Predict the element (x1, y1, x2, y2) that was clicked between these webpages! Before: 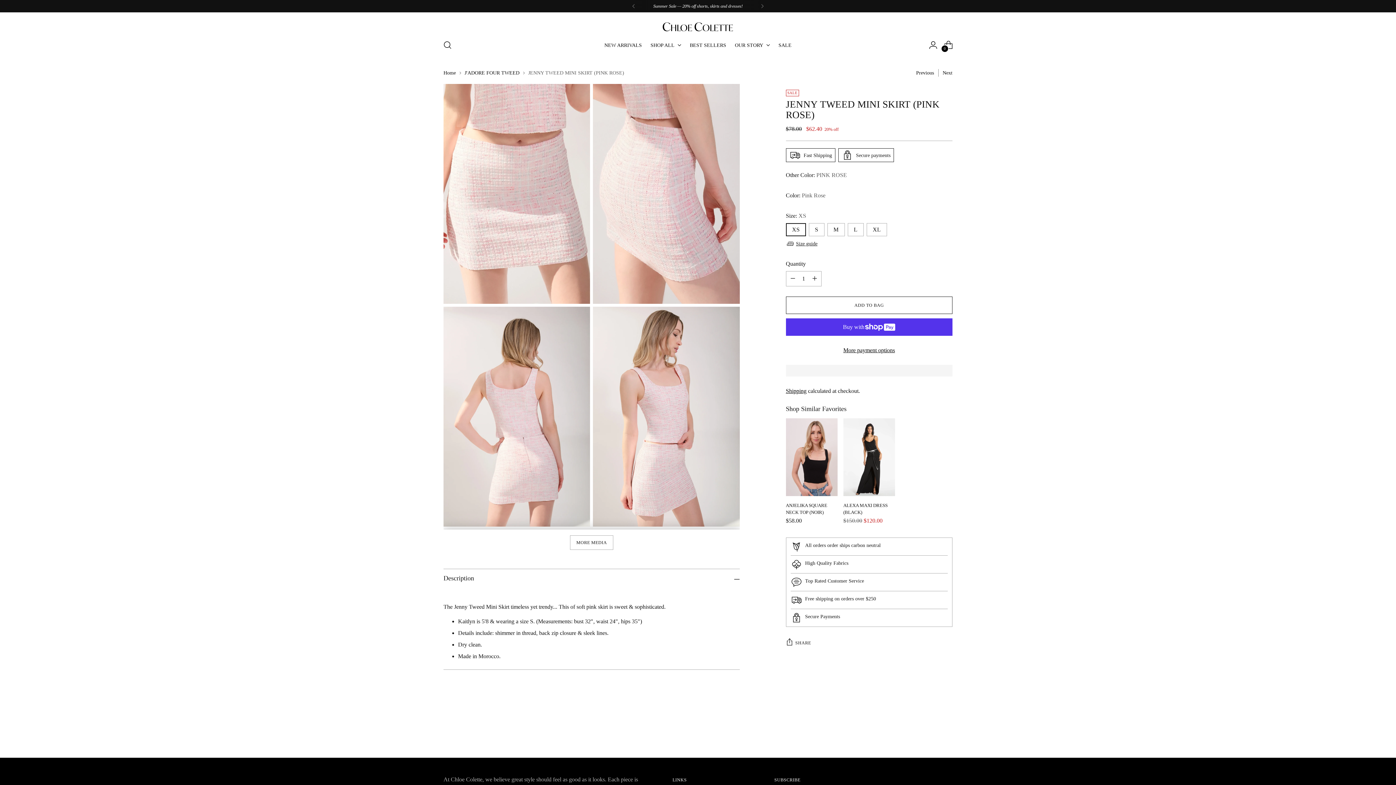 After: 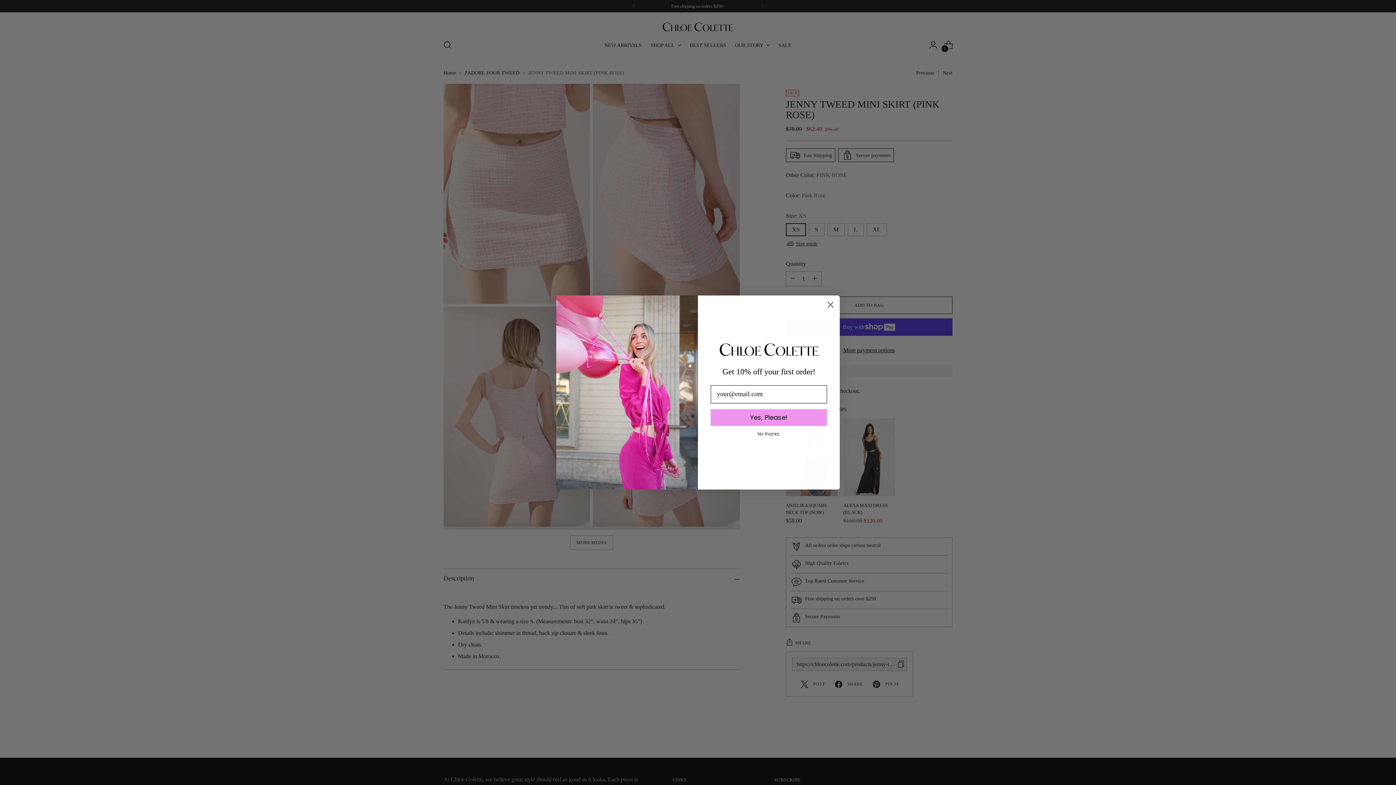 Action: bbox: (786, 635, 811, 650) label: SHARE